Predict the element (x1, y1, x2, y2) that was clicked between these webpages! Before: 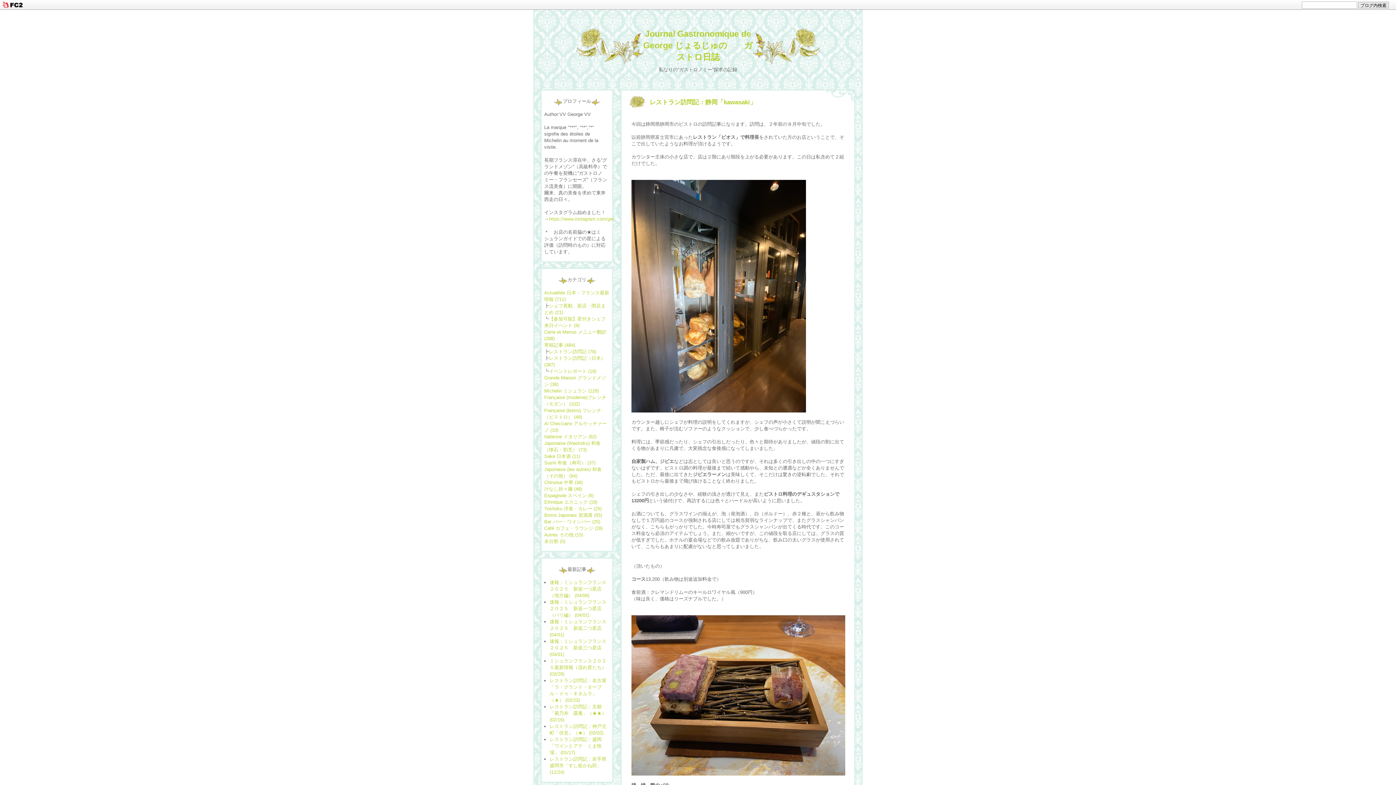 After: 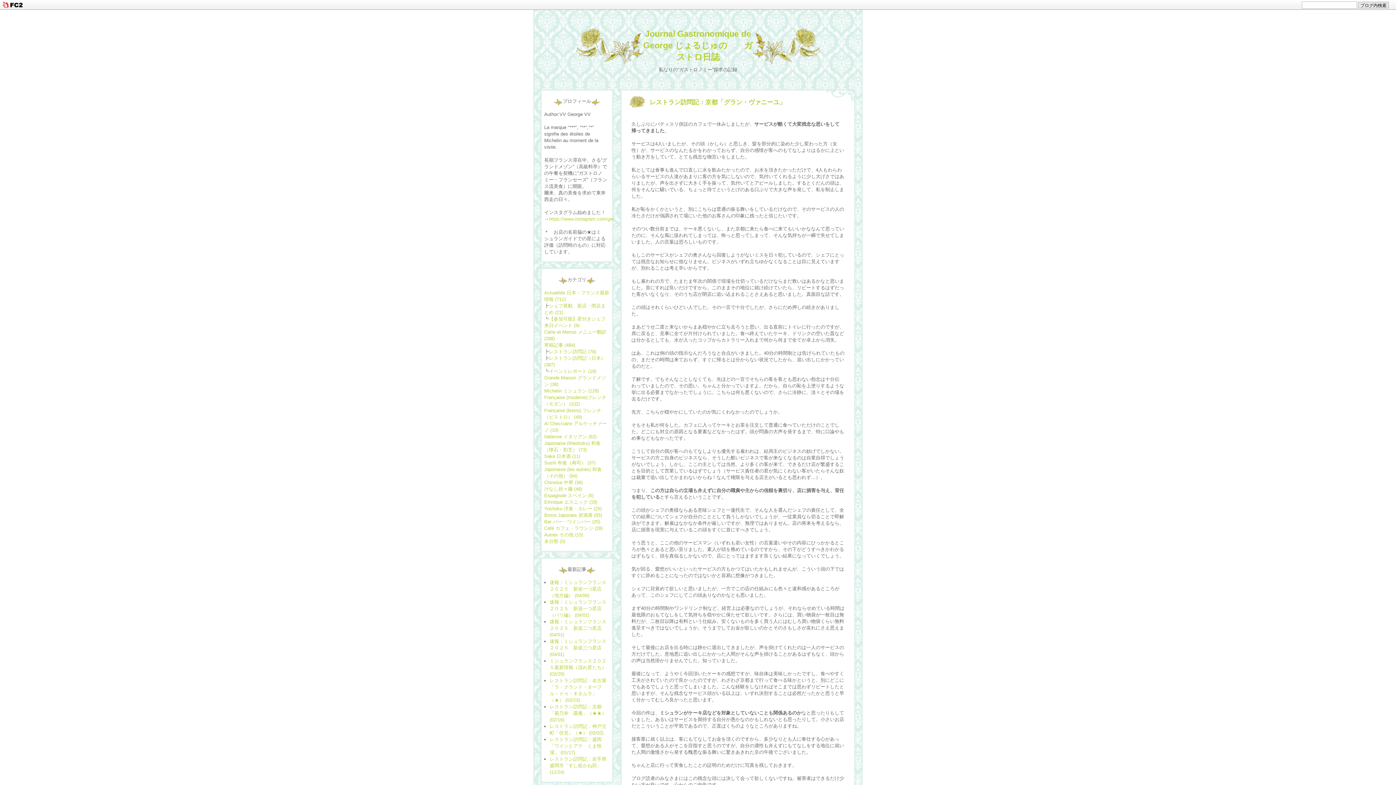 Action: label: Café カフェ・ラウンジ (28) bbox: (544, 525, 602, 531)